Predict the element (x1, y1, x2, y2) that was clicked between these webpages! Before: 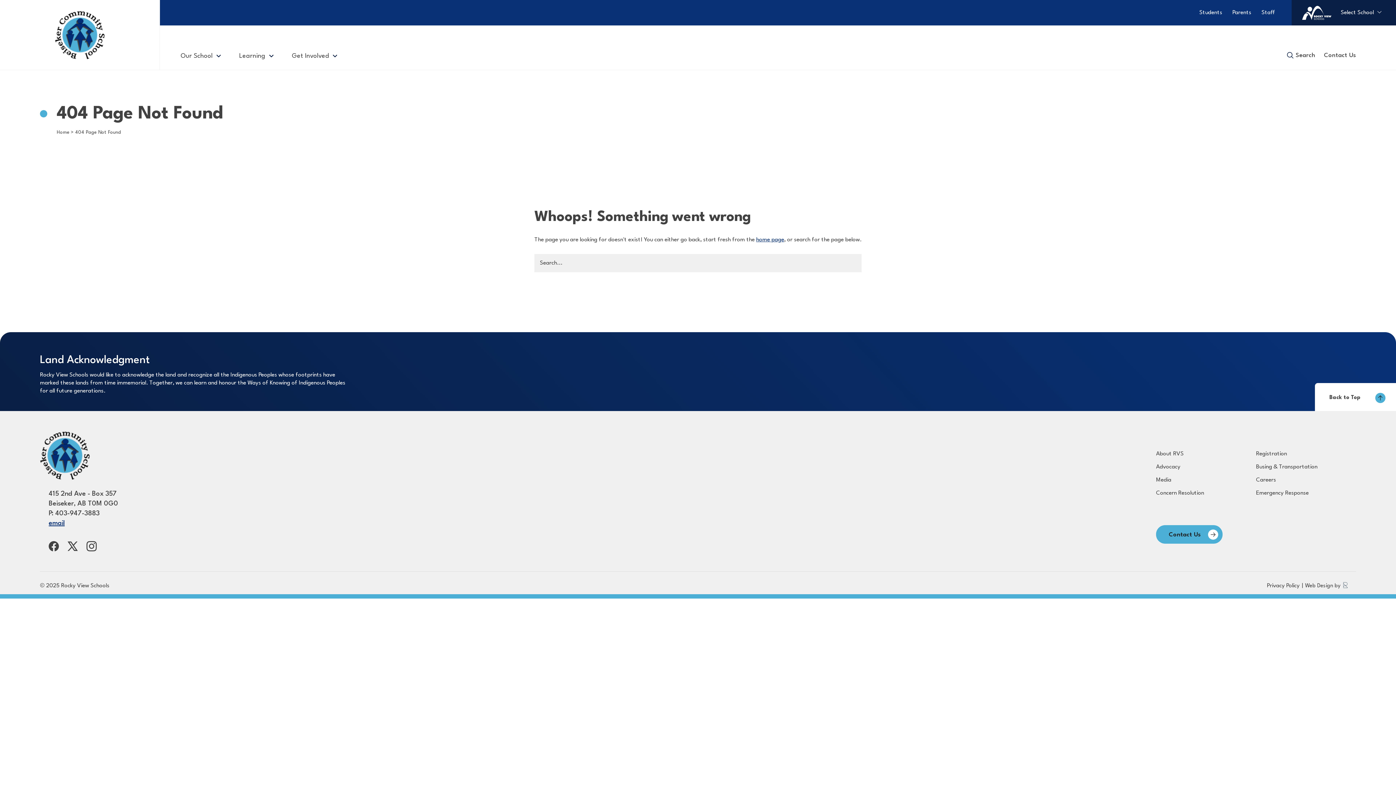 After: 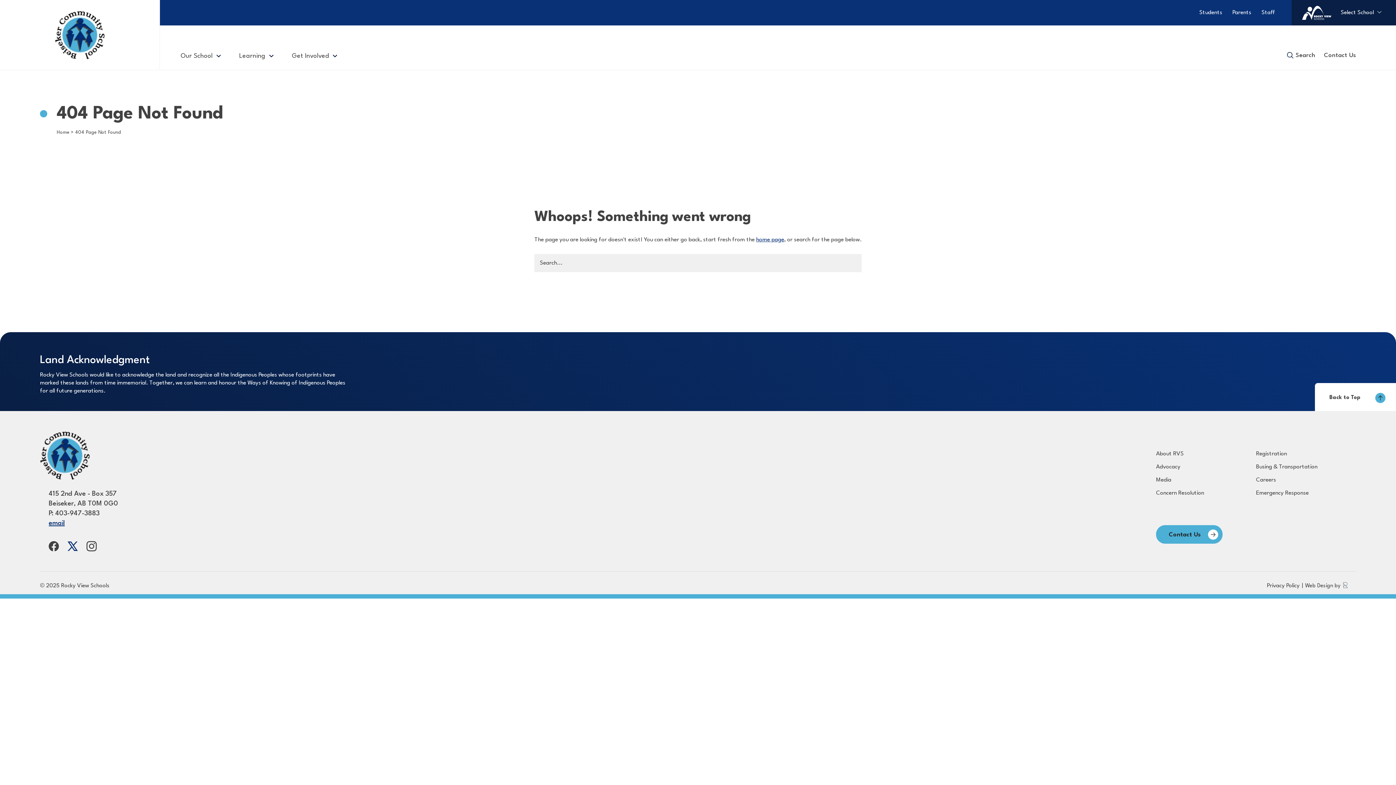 Action: bbox: (67, 541, 77, 551)